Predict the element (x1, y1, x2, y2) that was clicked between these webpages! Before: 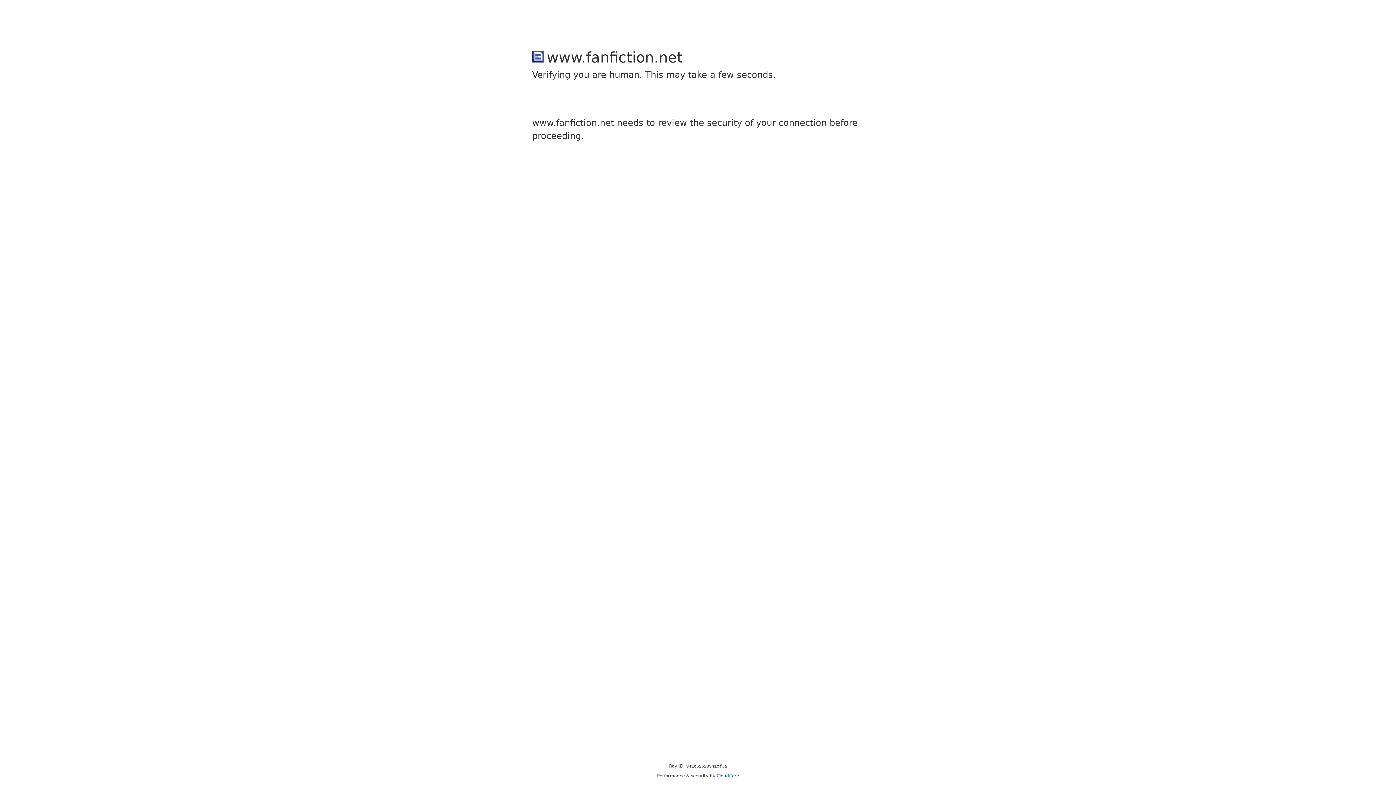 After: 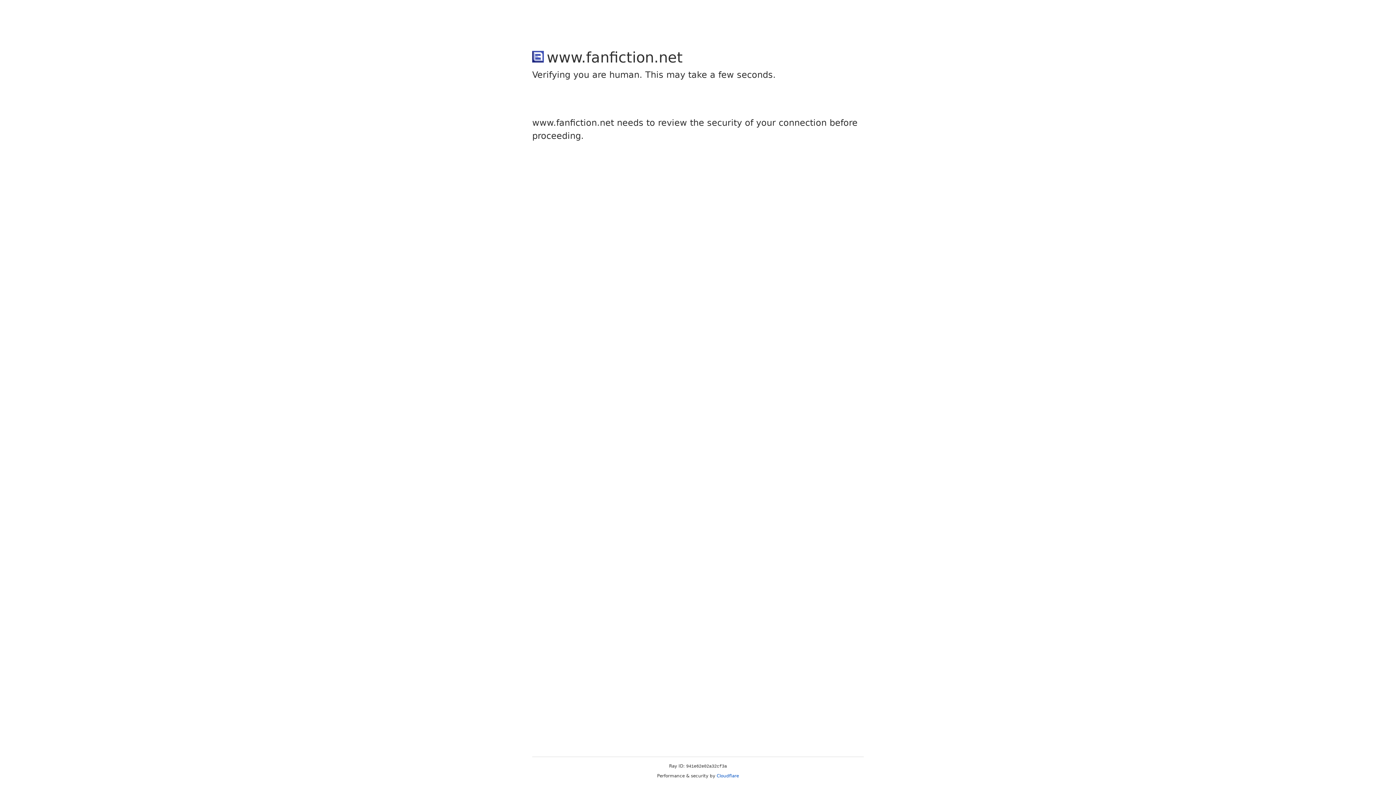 Action: bbox: (716, 773, 739, 778) label: Cloudflare